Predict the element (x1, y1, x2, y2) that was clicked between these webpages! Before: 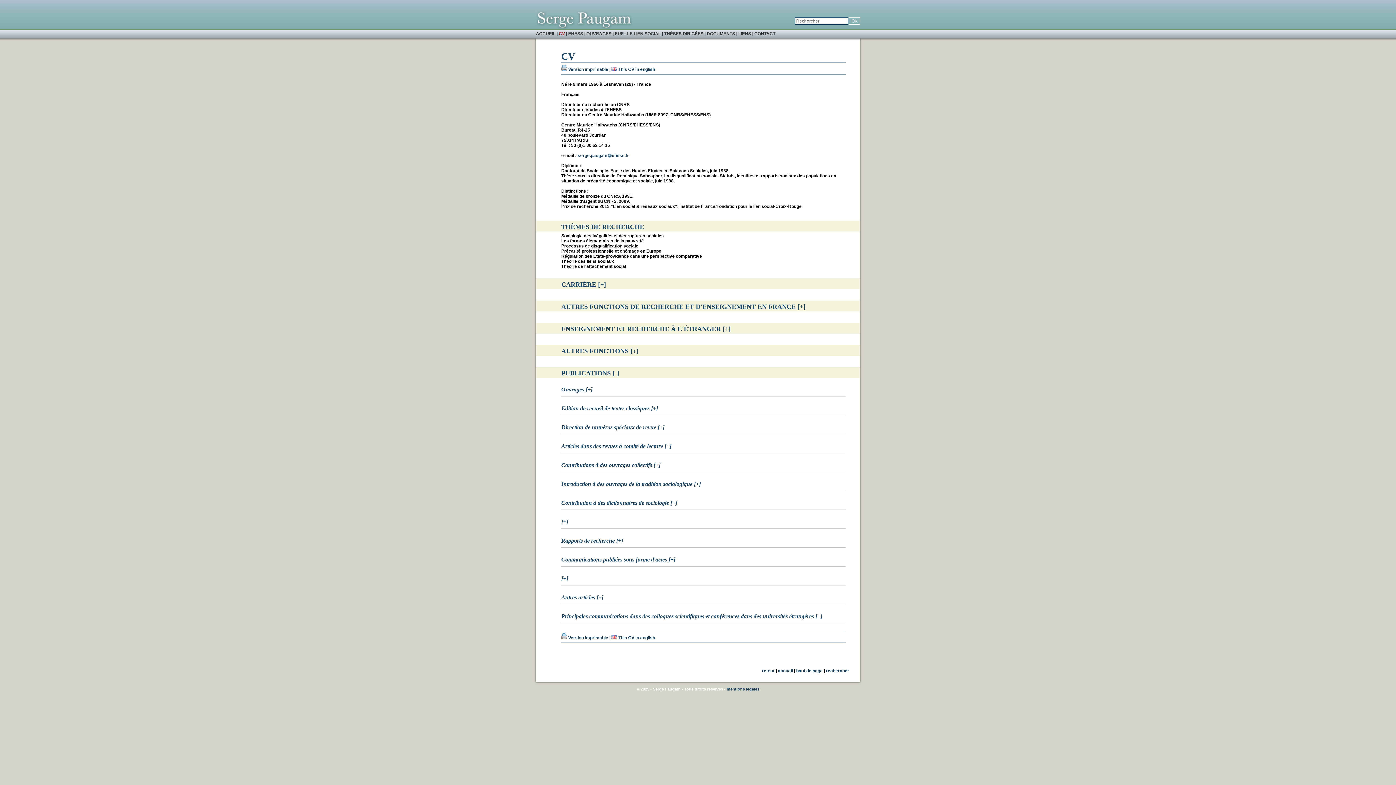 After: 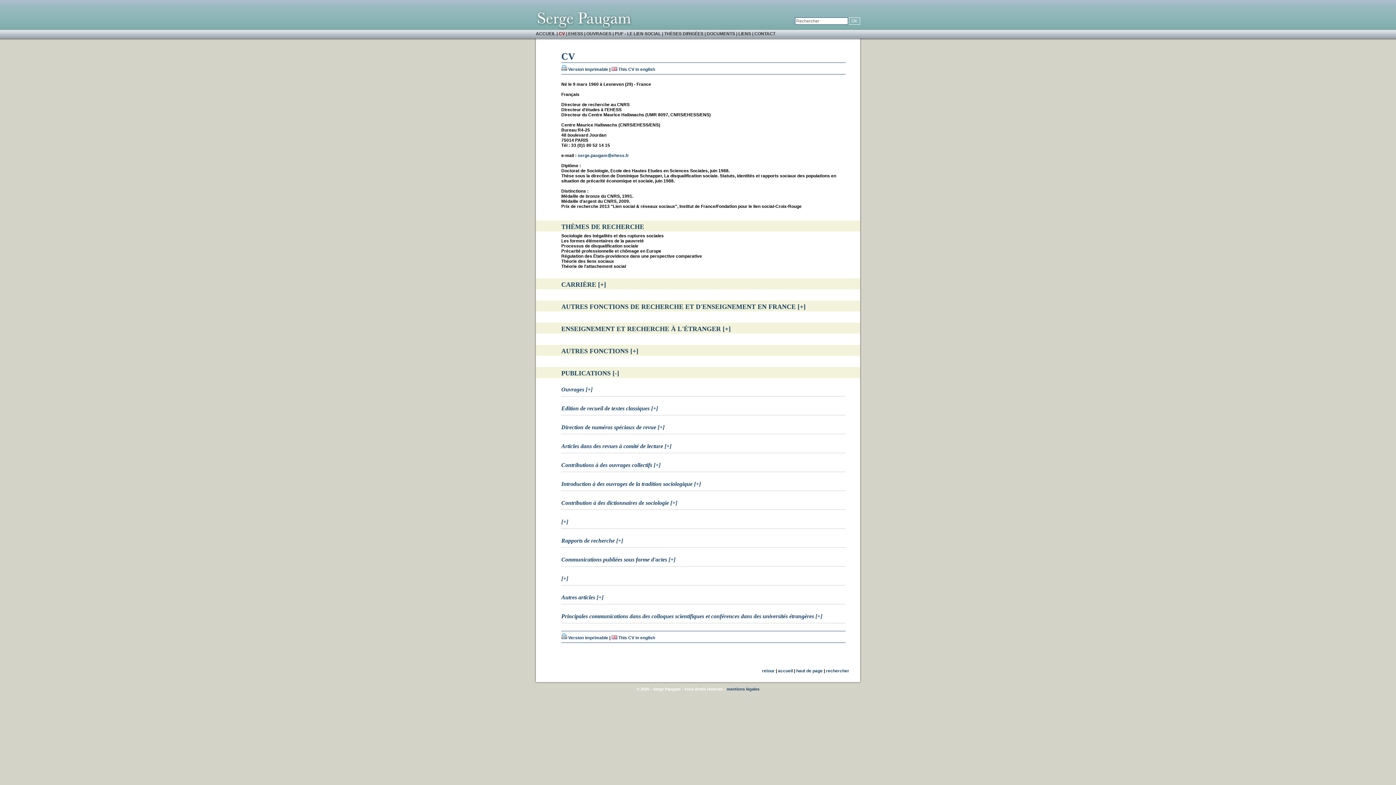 Action: bbox: (561, 635, 567, 640)